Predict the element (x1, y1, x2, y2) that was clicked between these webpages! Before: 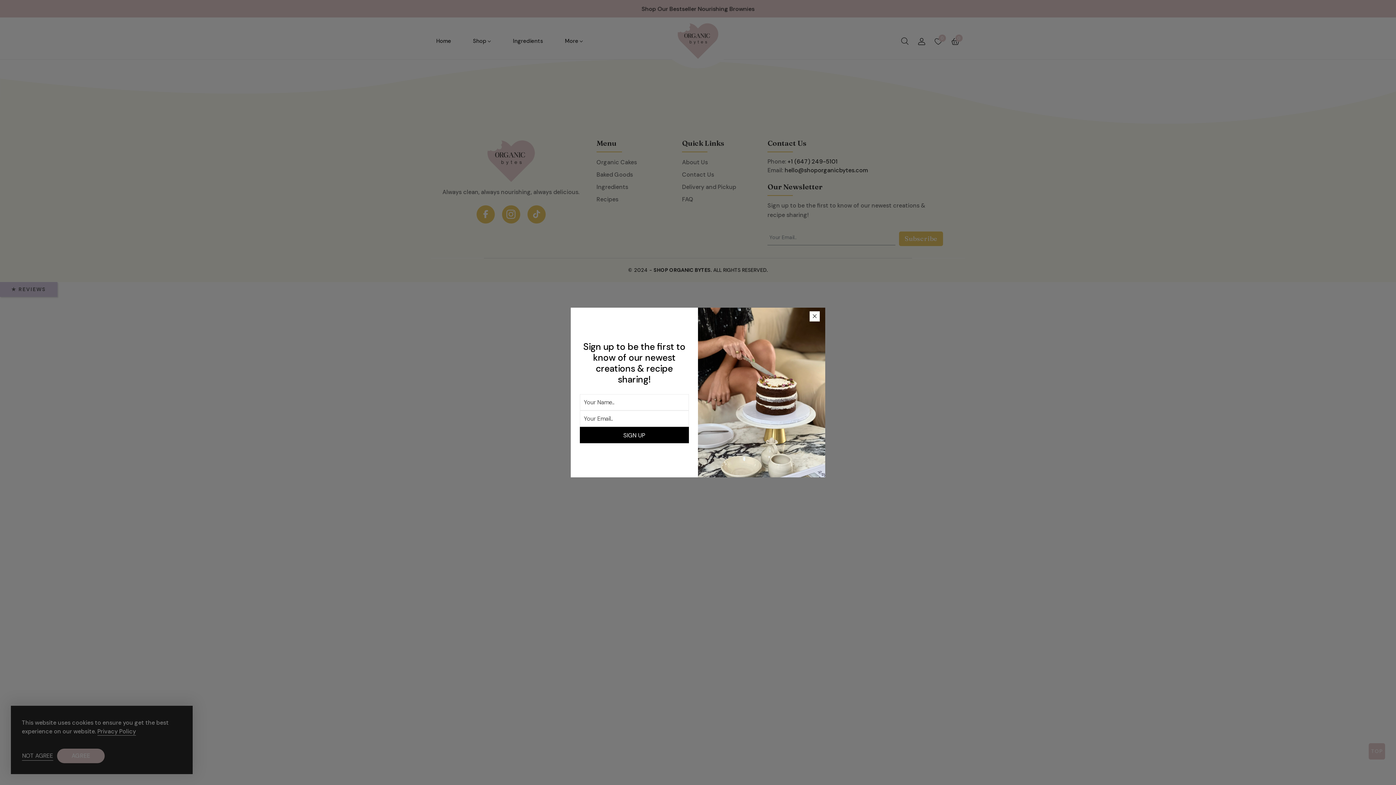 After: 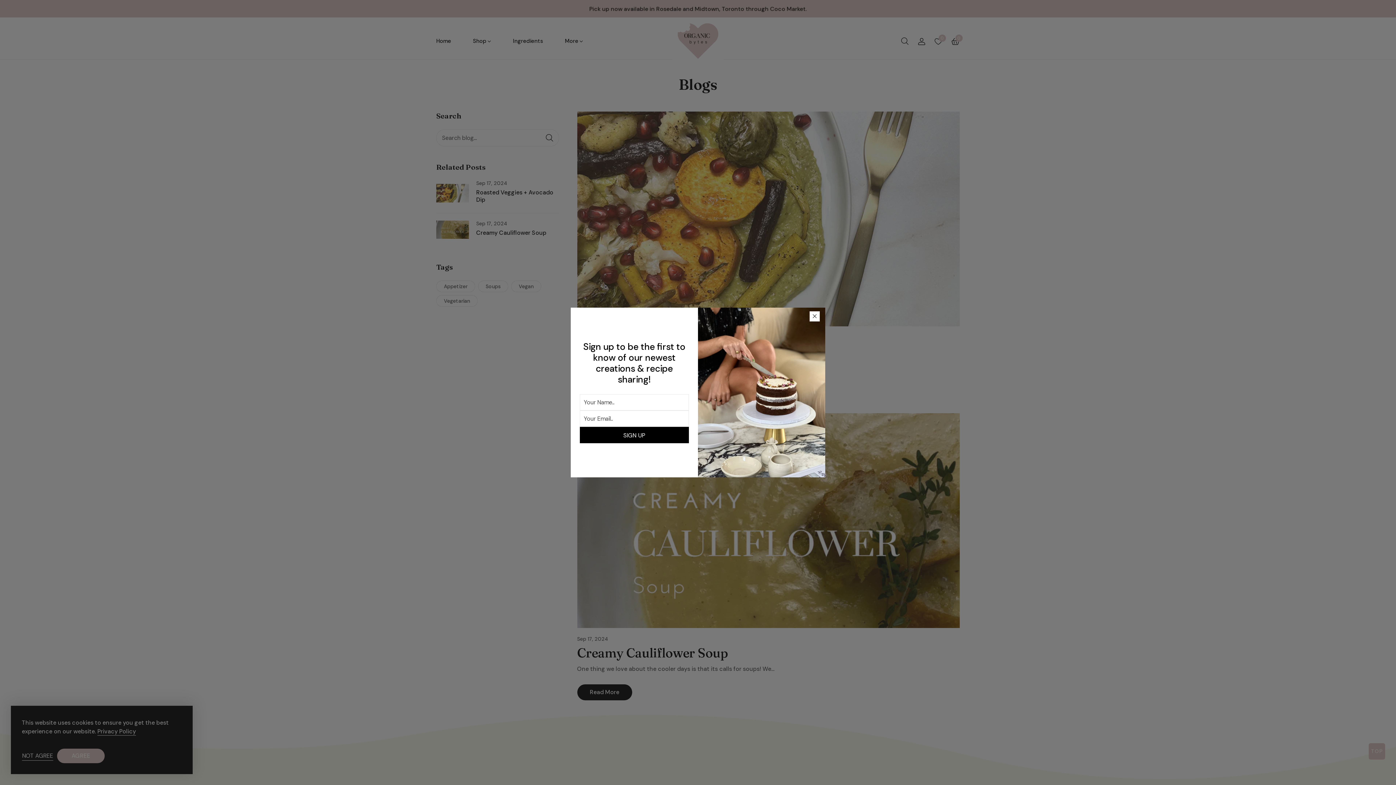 Action: label: Recipes bbox: (596, 195, 618, 203)